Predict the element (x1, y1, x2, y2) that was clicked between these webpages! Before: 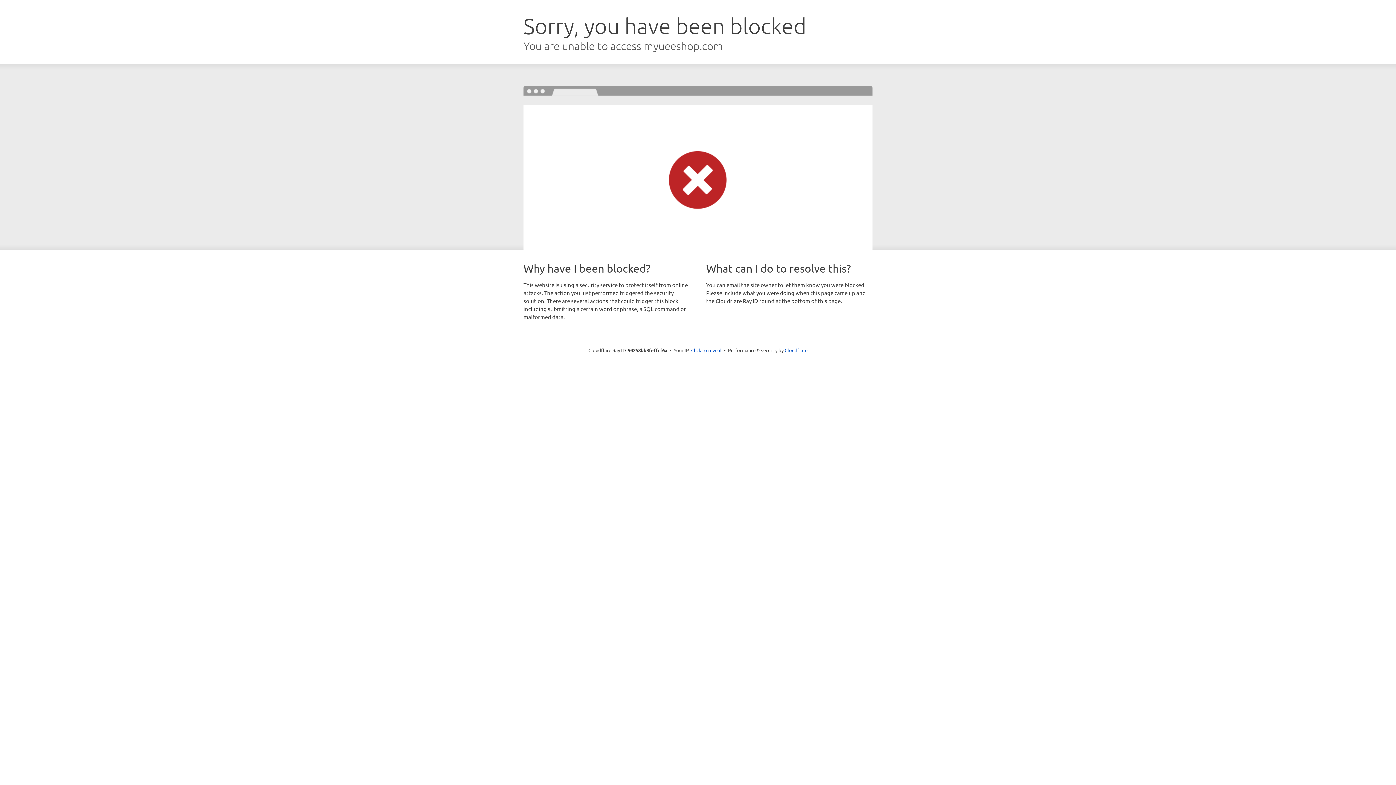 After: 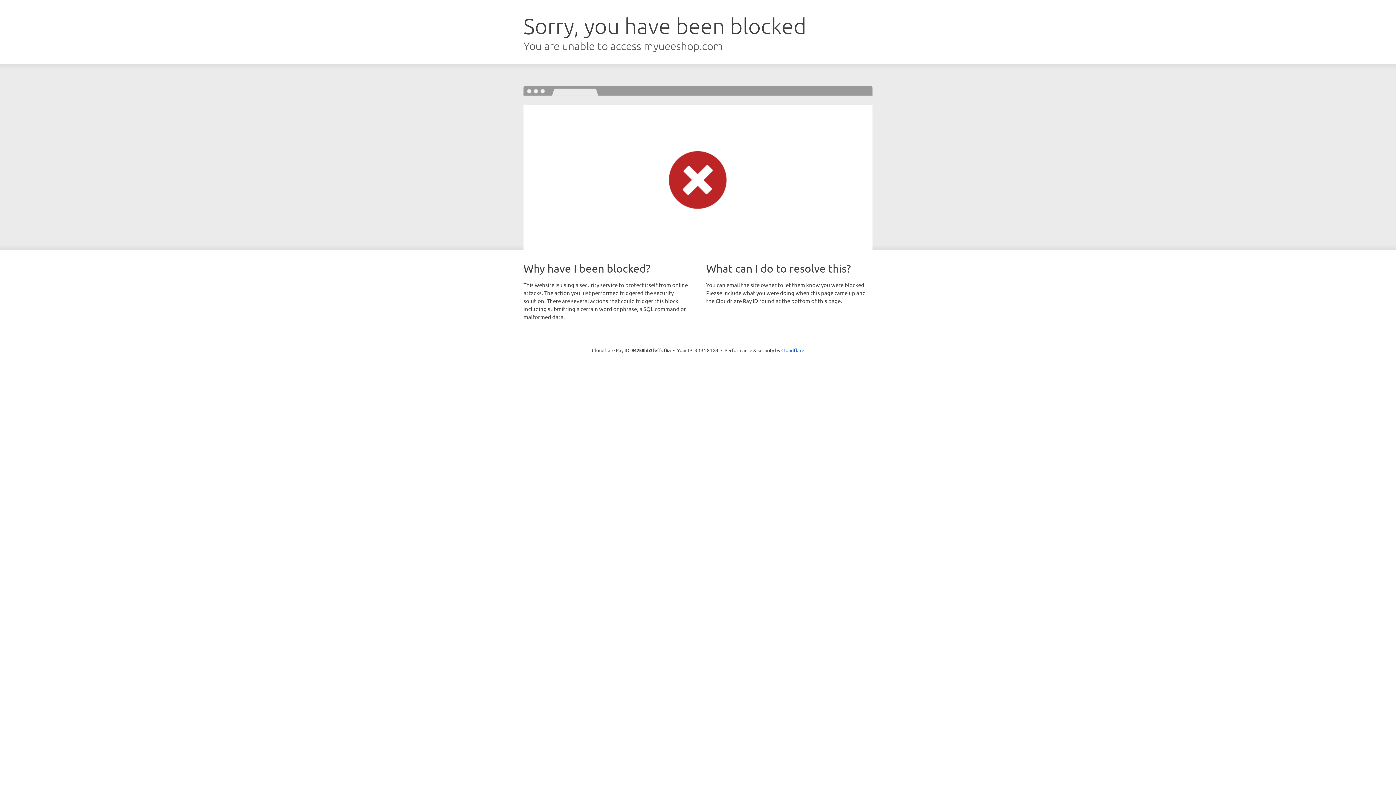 Action: label: Click to reveal bbox: (691, 346, 721, 353)